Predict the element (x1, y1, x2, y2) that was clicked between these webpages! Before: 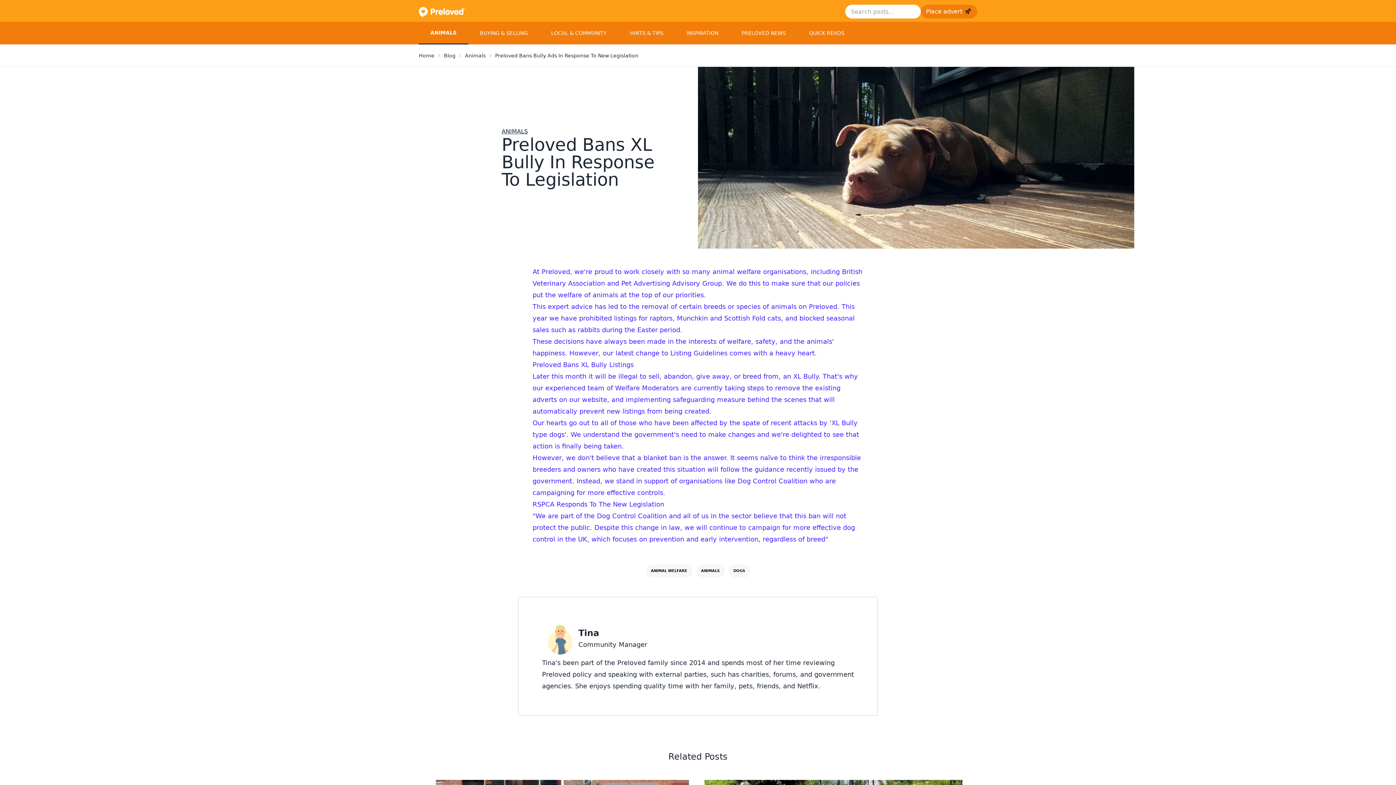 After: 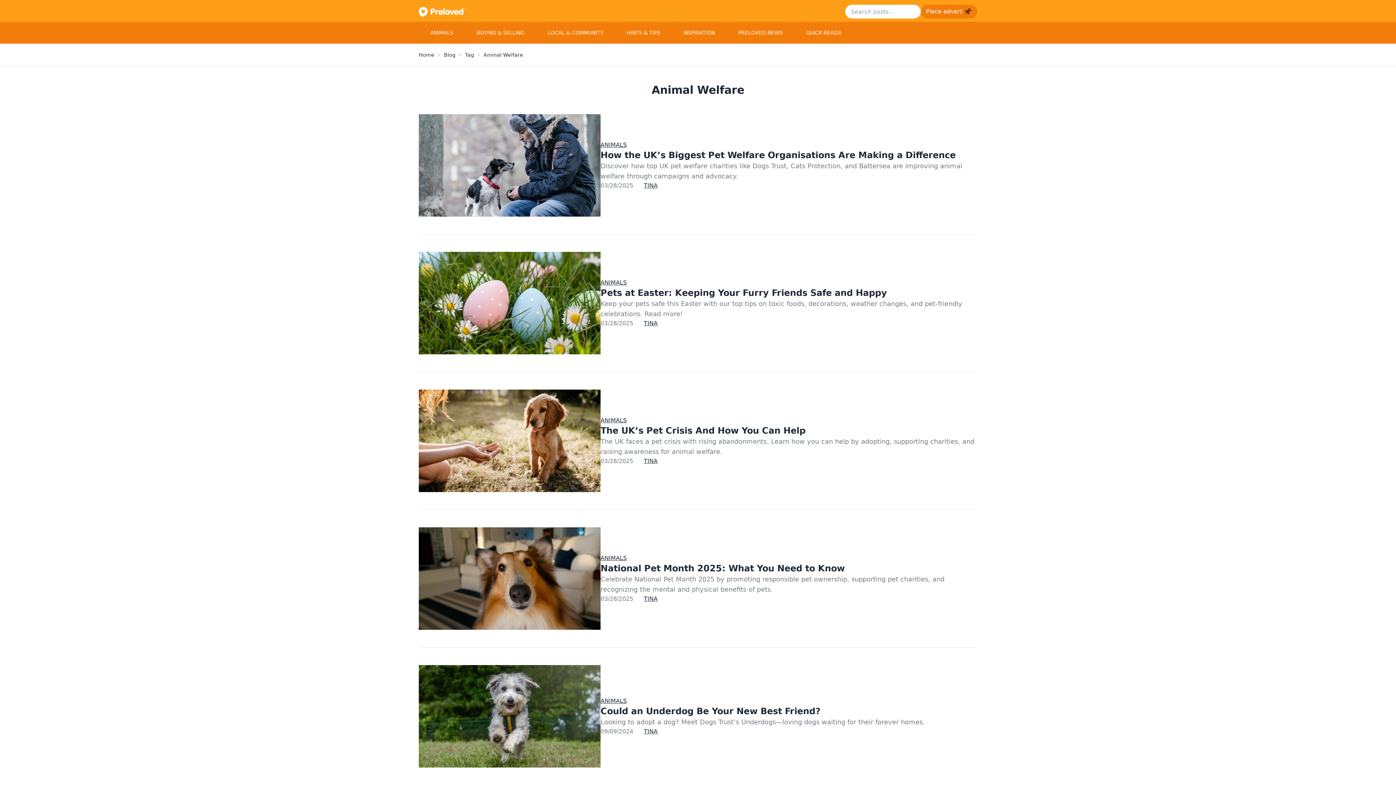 Action: bbox: (646, 564, 692, 577) label: ANIMAL WELFARE